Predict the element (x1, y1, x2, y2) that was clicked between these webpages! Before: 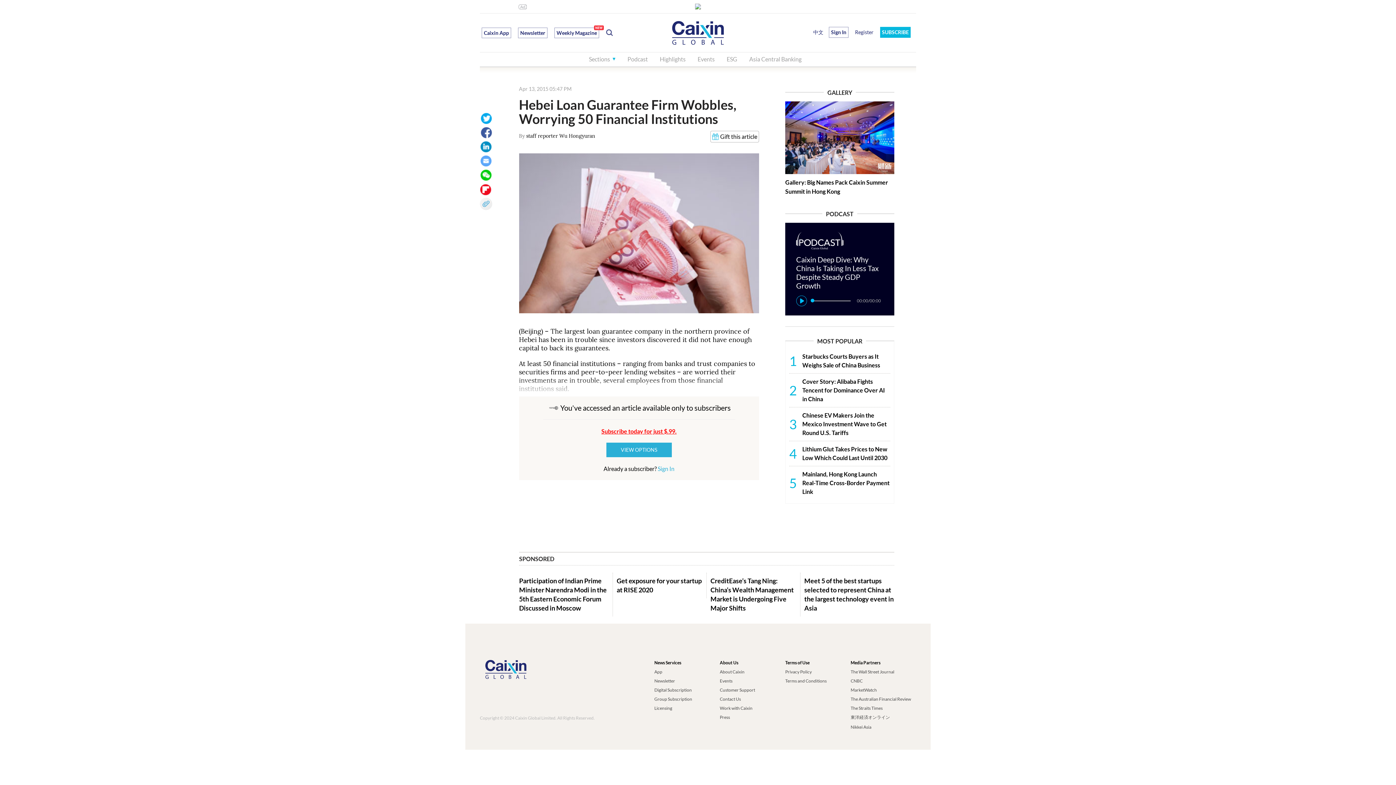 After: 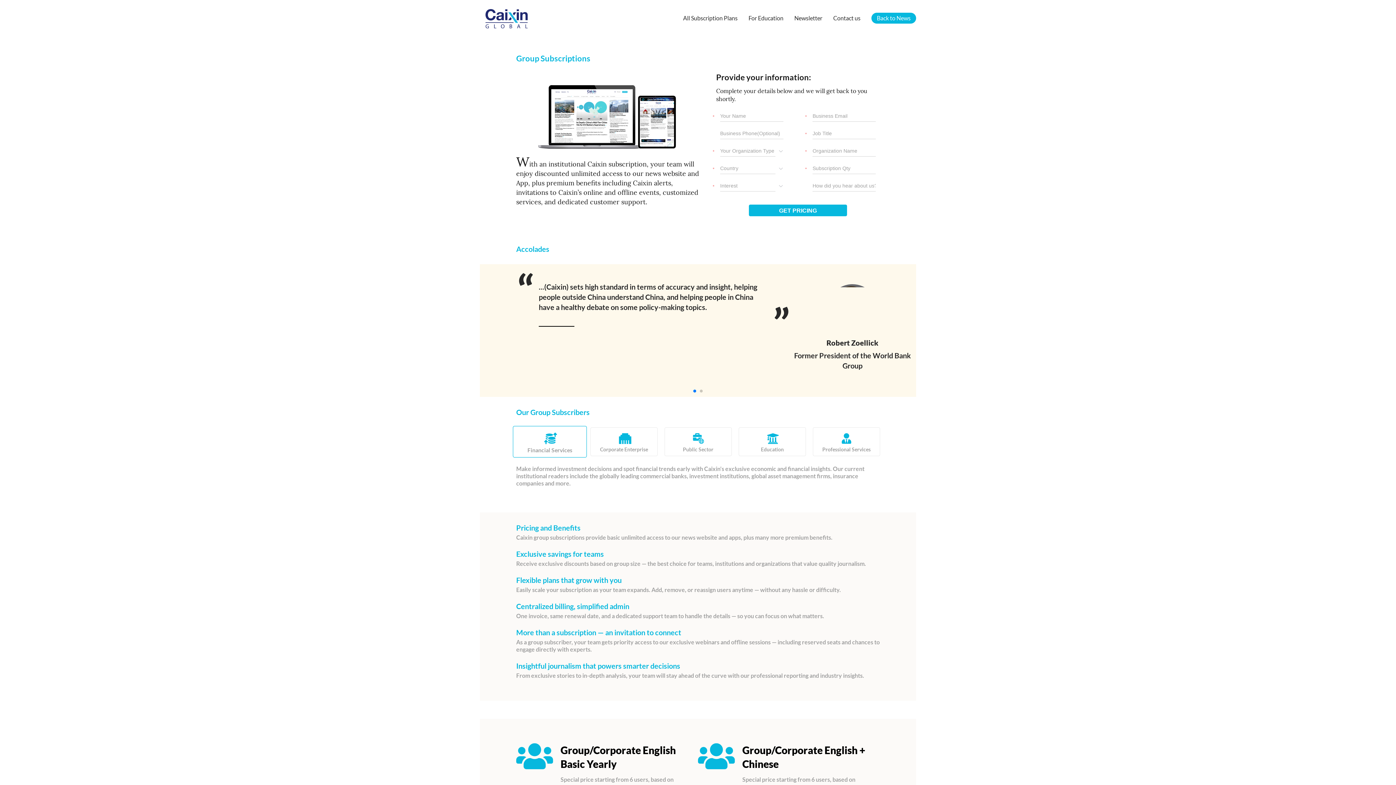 Action: bbox: (654, 696, 720, 705) label: Group Subscription